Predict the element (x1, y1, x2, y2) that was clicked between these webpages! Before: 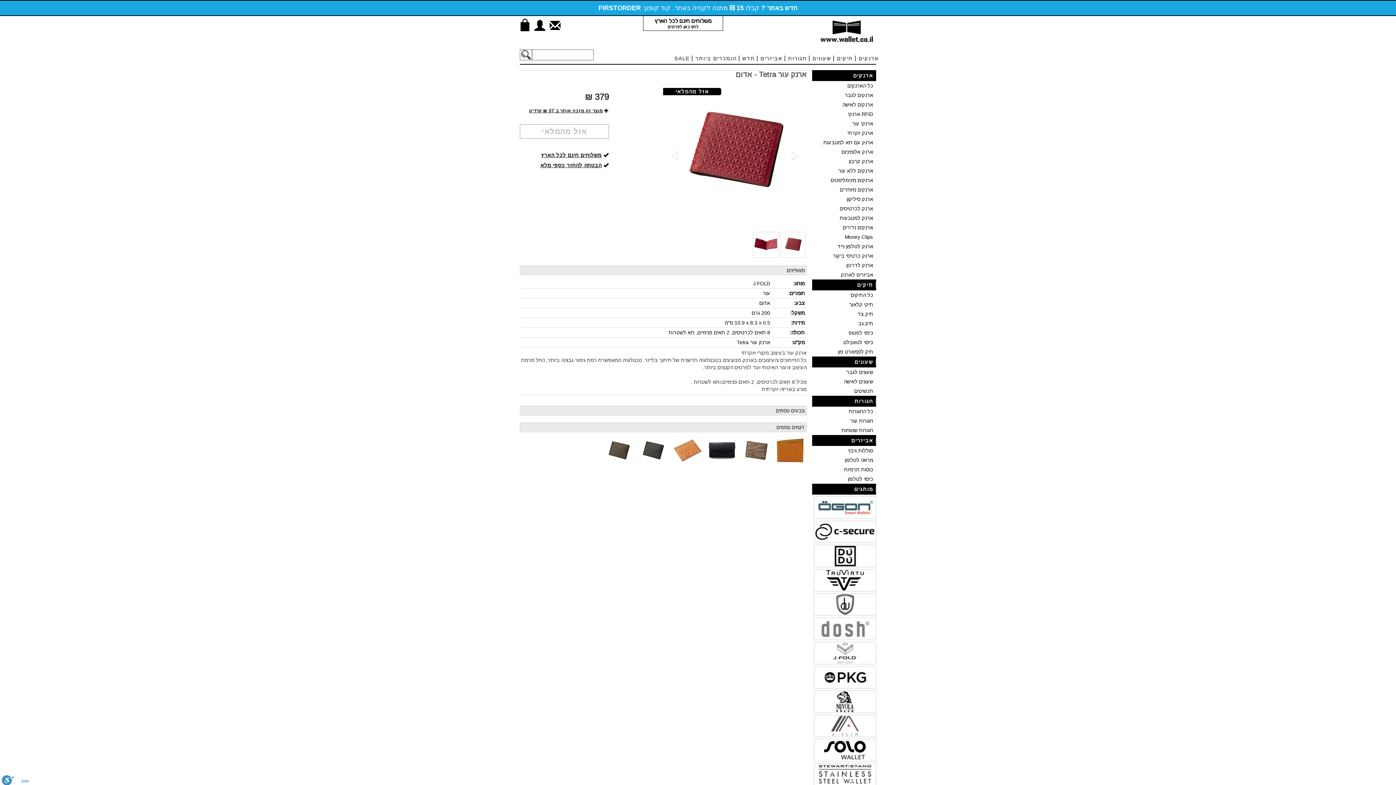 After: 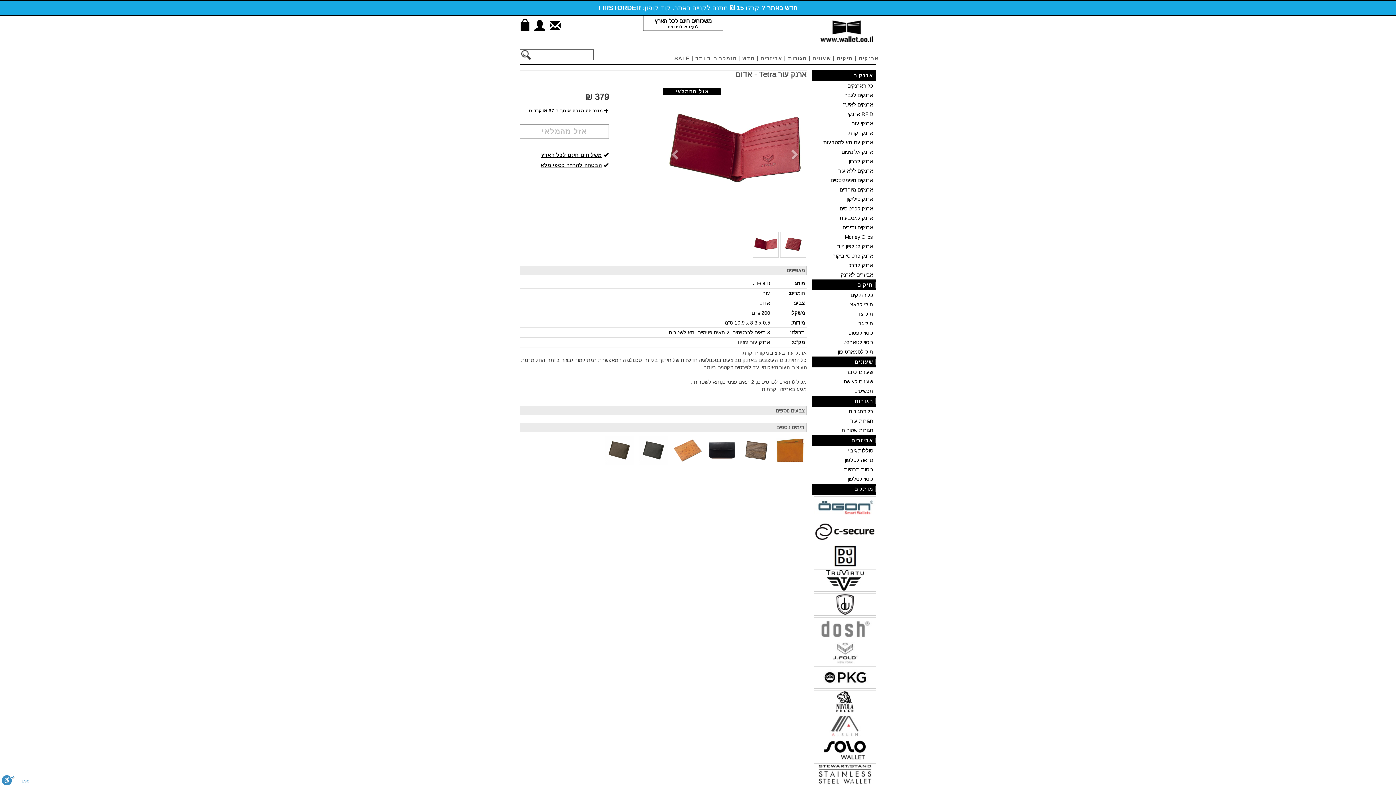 Action: label: חגורות bbox: (812, 396, 876, 406)